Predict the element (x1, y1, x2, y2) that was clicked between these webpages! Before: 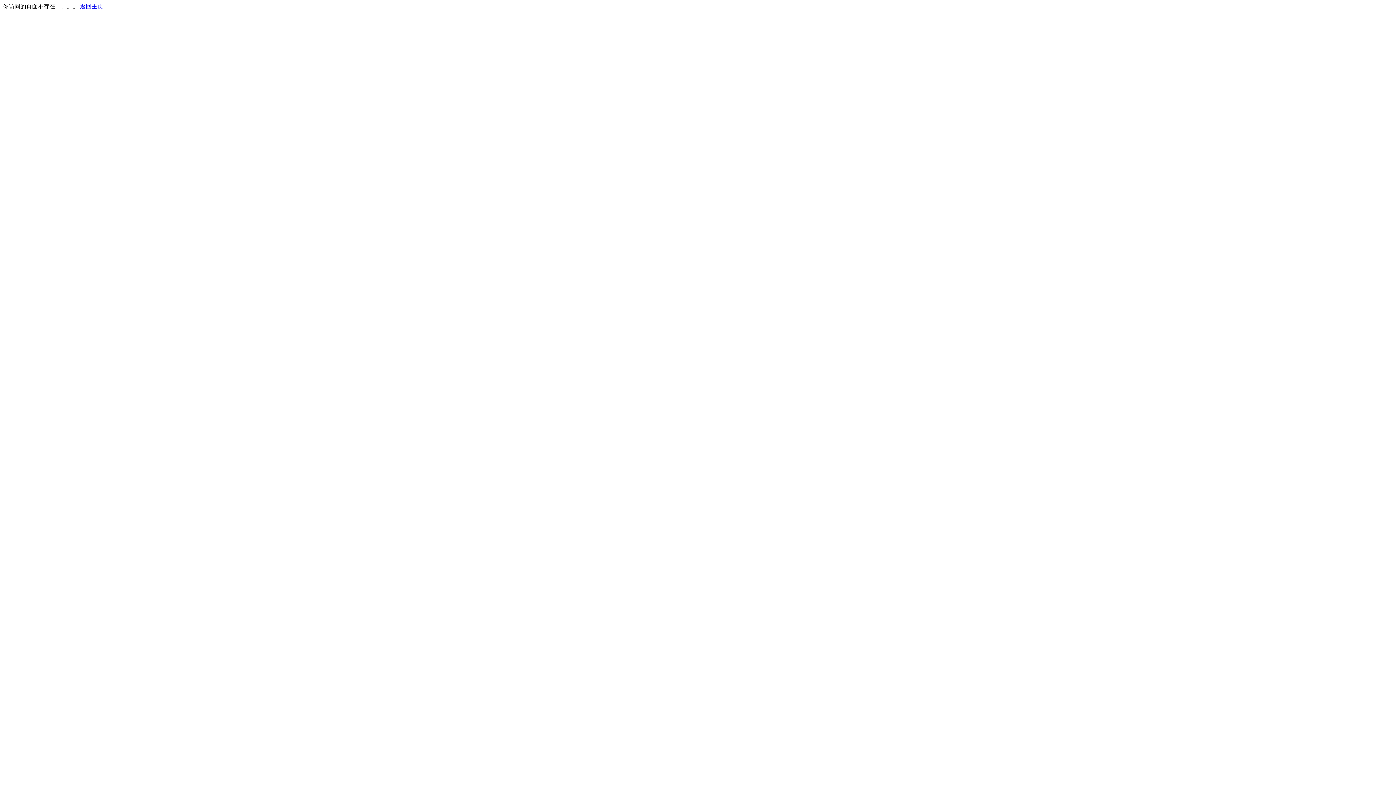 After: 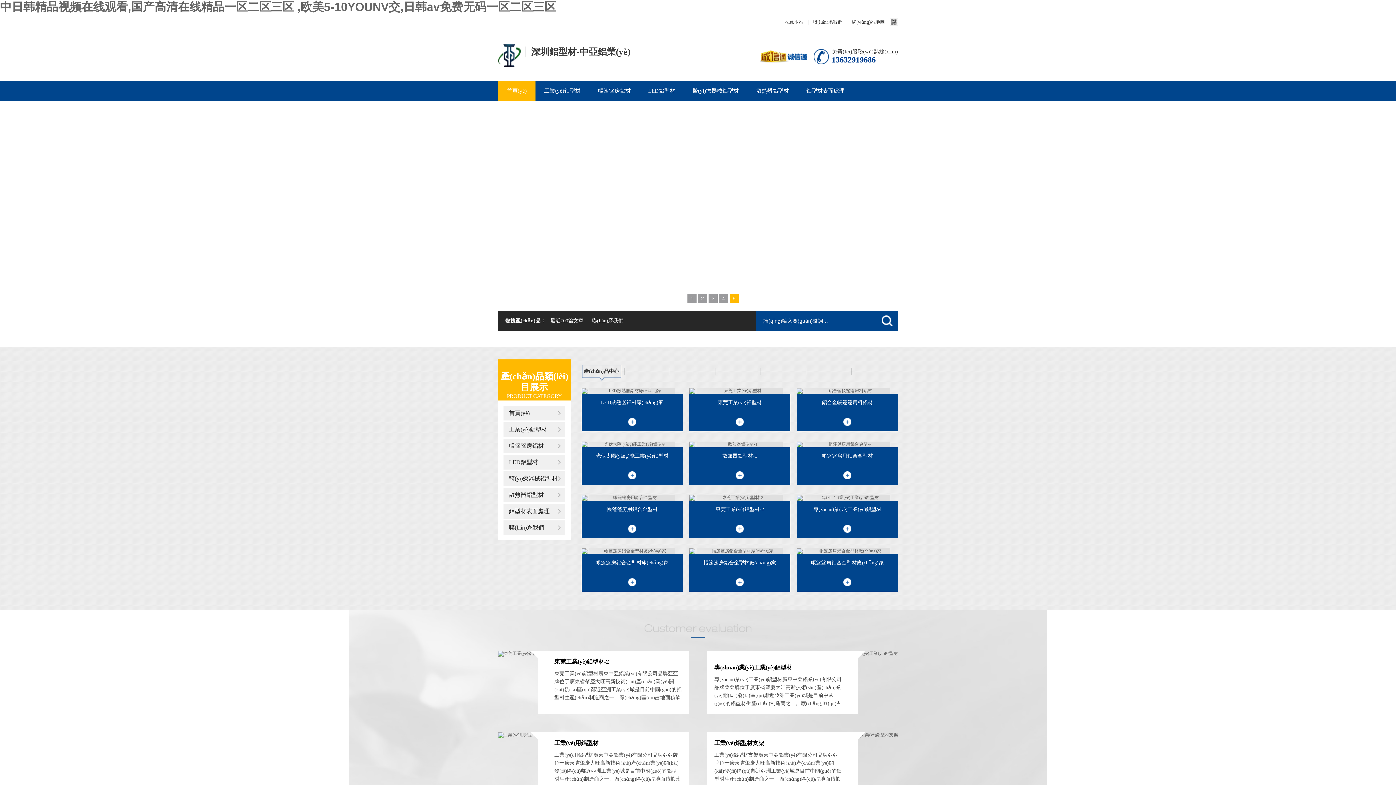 Action: label: 返回主页 bbox: (80, 3, 103, 9)